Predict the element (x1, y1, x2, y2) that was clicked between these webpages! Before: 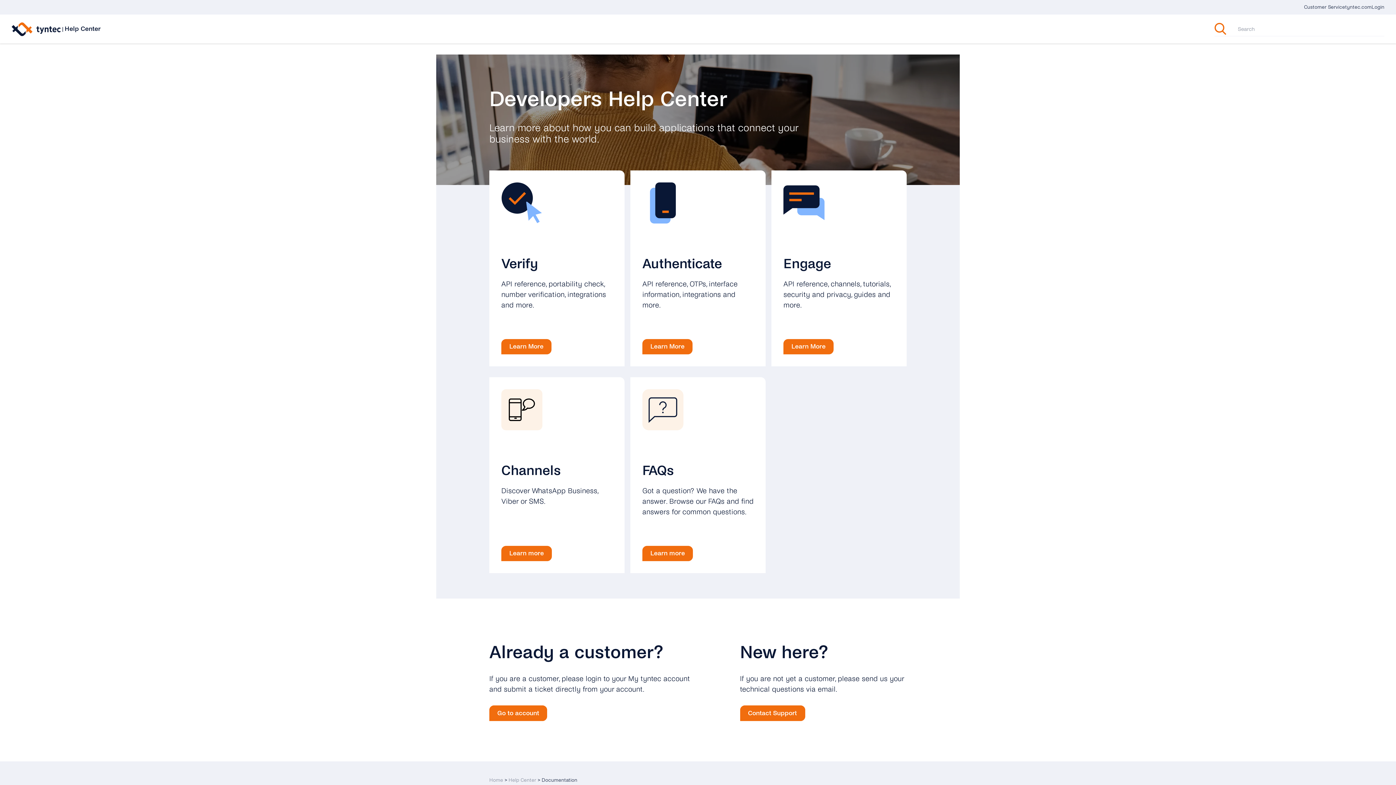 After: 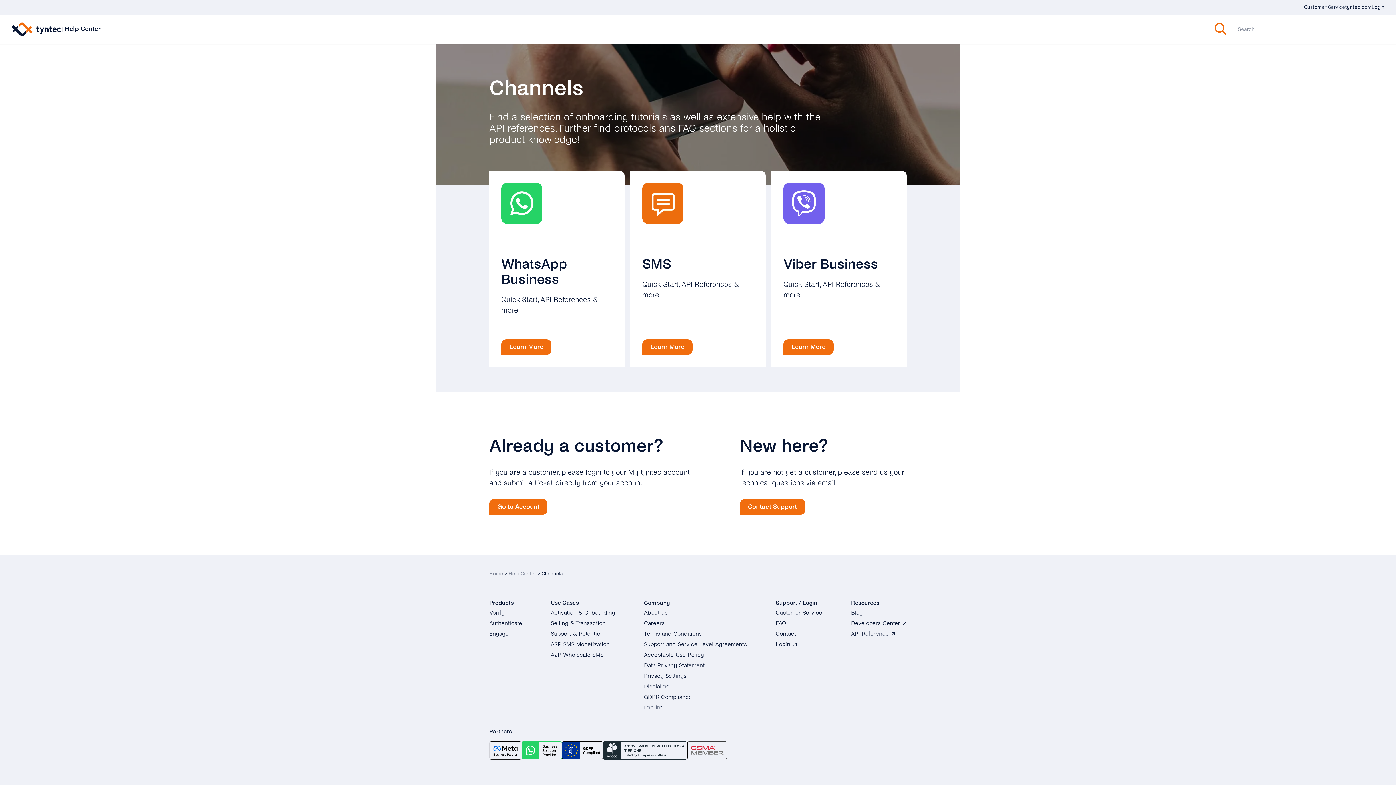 Action: label: Learn more bbox: (501, 546, 552, 561)